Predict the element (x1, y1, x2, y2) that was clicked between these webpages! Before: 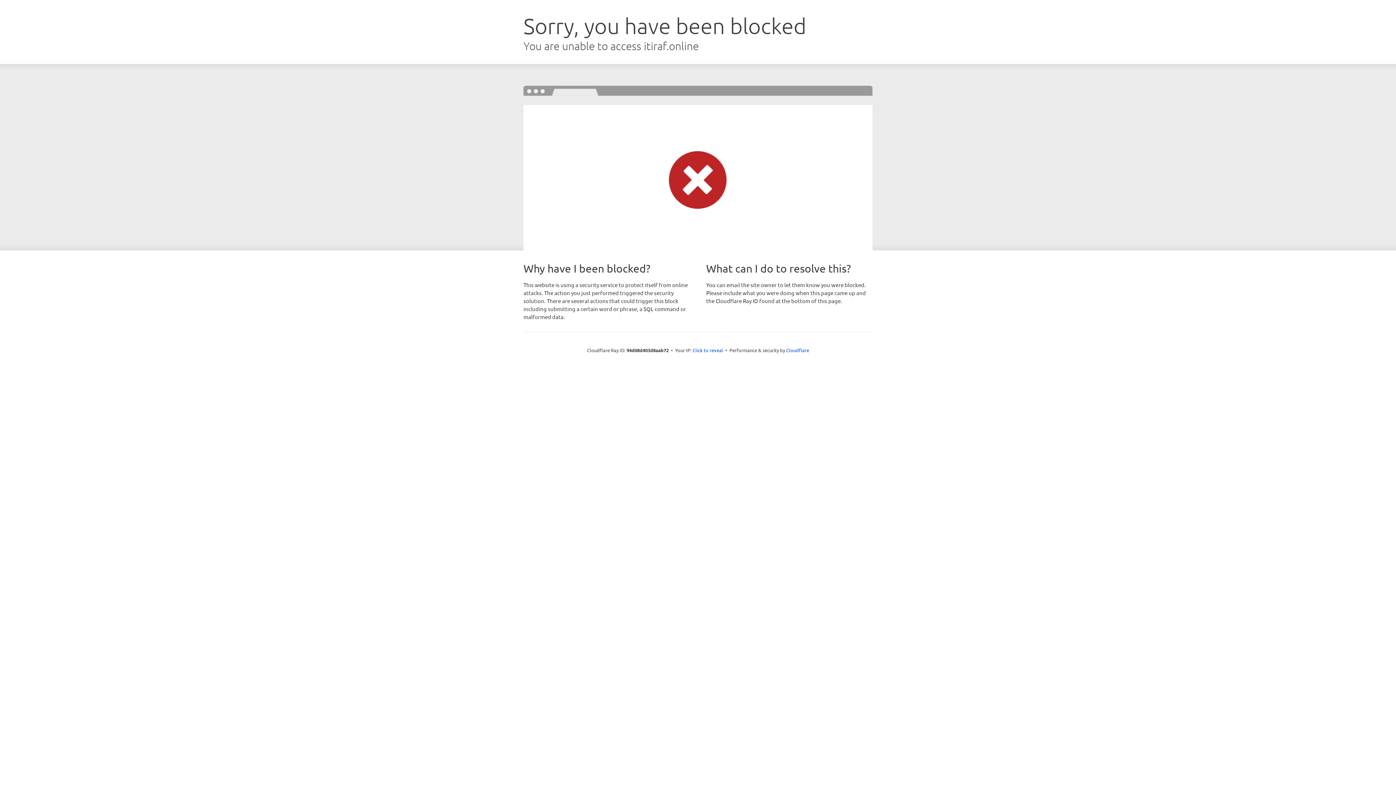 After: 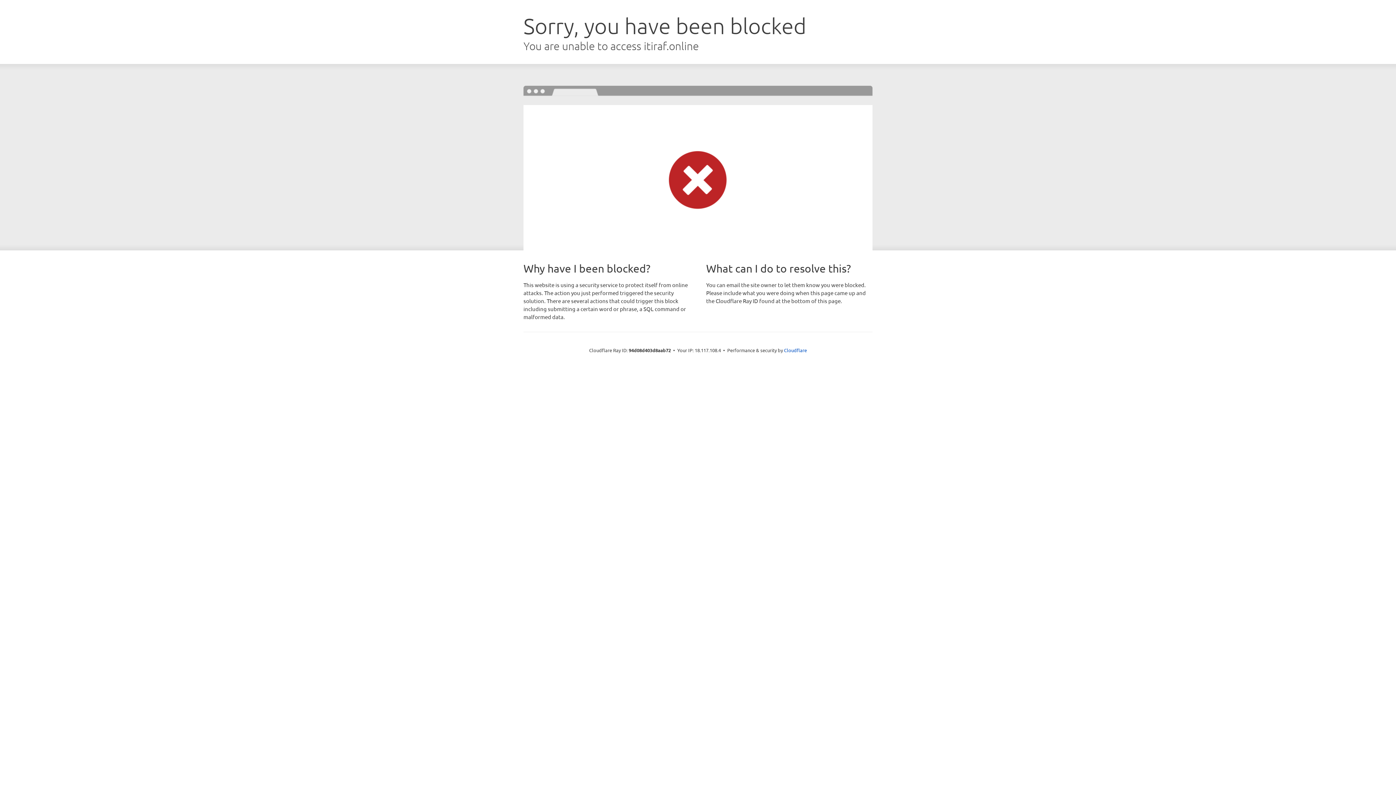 Action: bbox: (692, 346, 723, 353) label: Click to reveal